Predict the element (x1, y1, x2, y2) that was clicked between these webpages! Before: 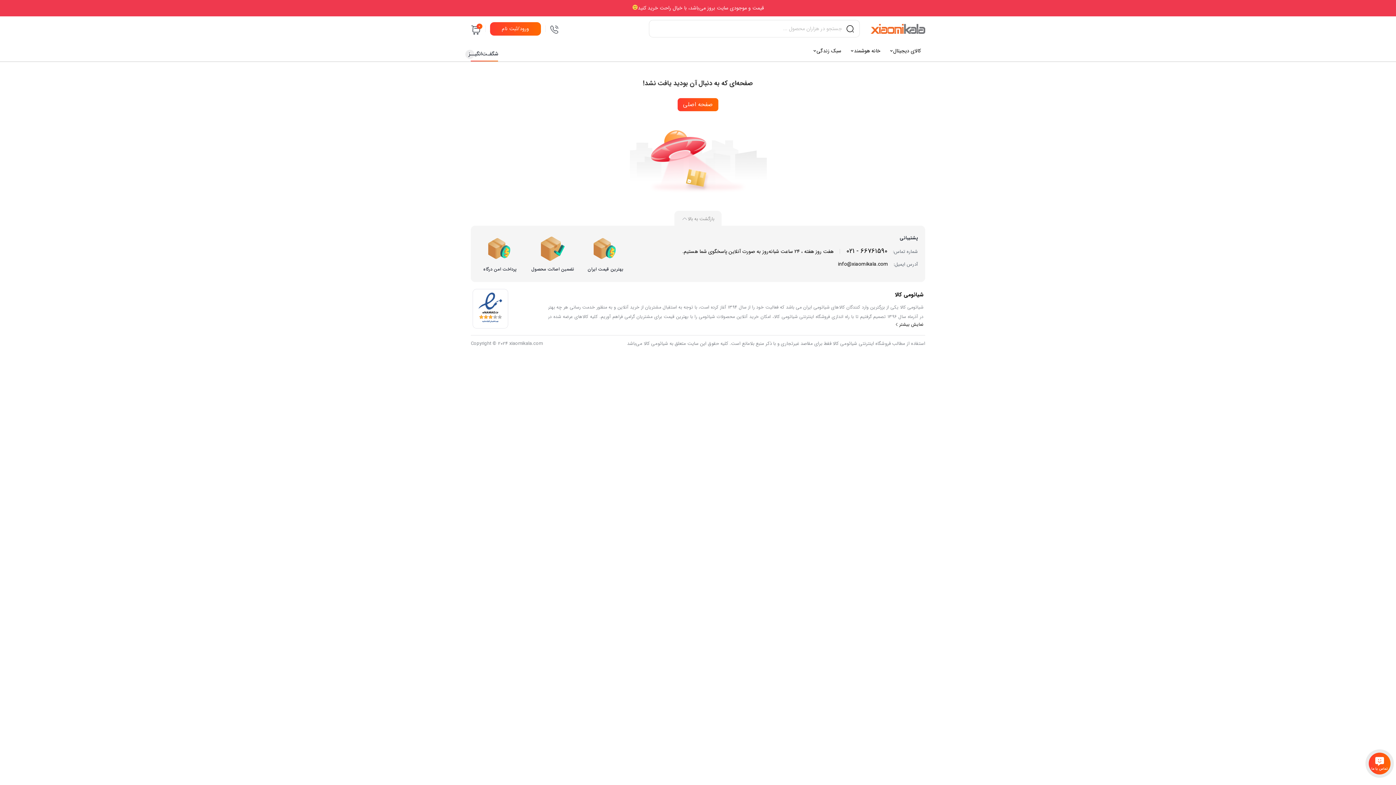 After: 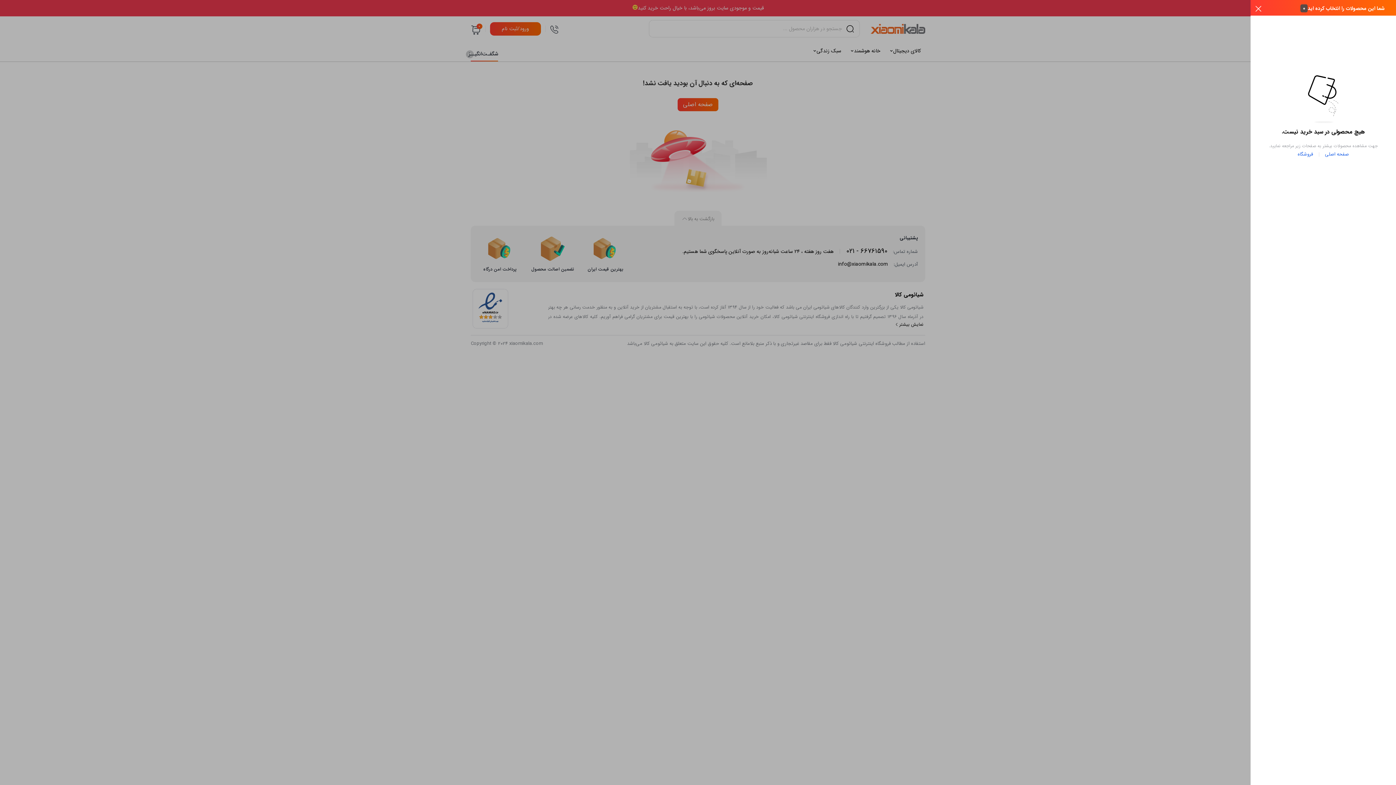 Action: label: 0 bbox: (470, 23, 481, 34)